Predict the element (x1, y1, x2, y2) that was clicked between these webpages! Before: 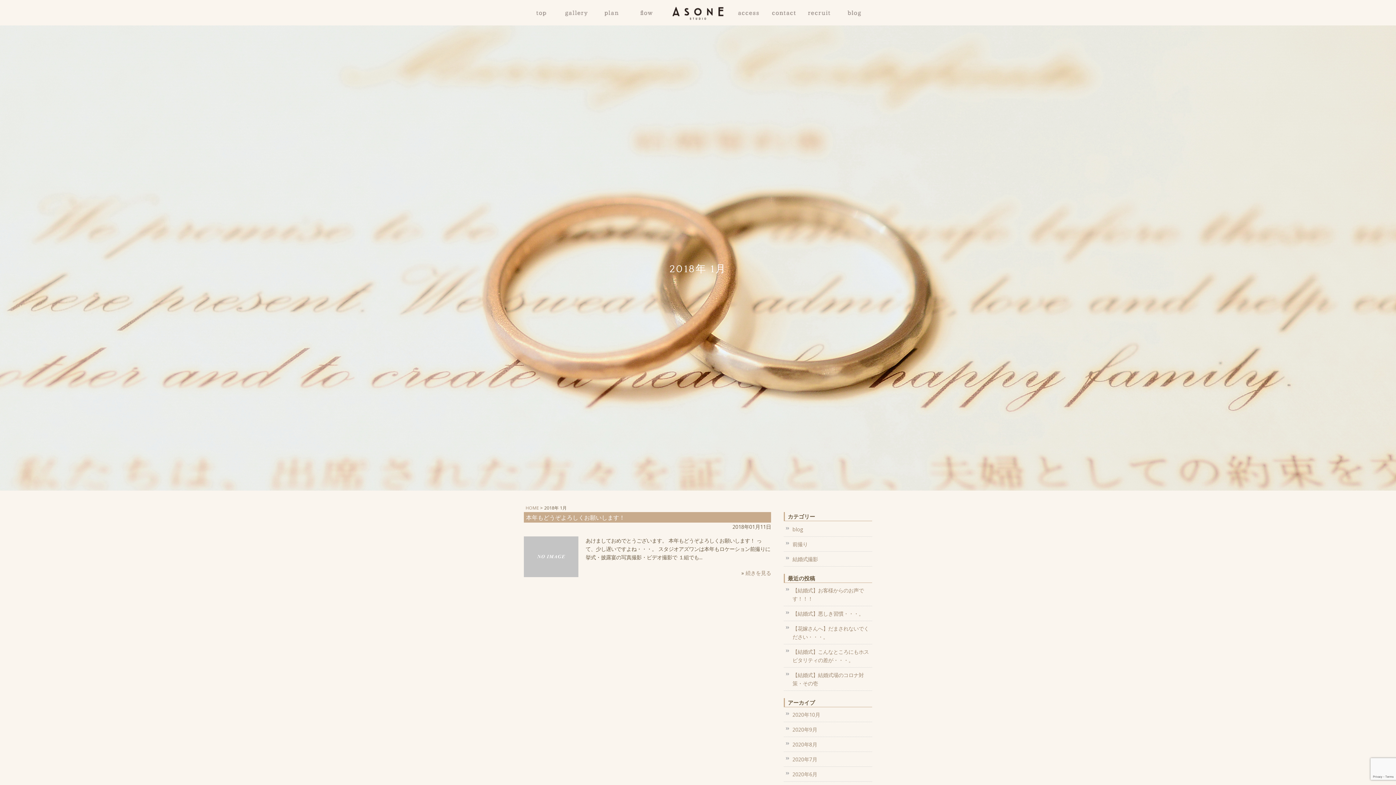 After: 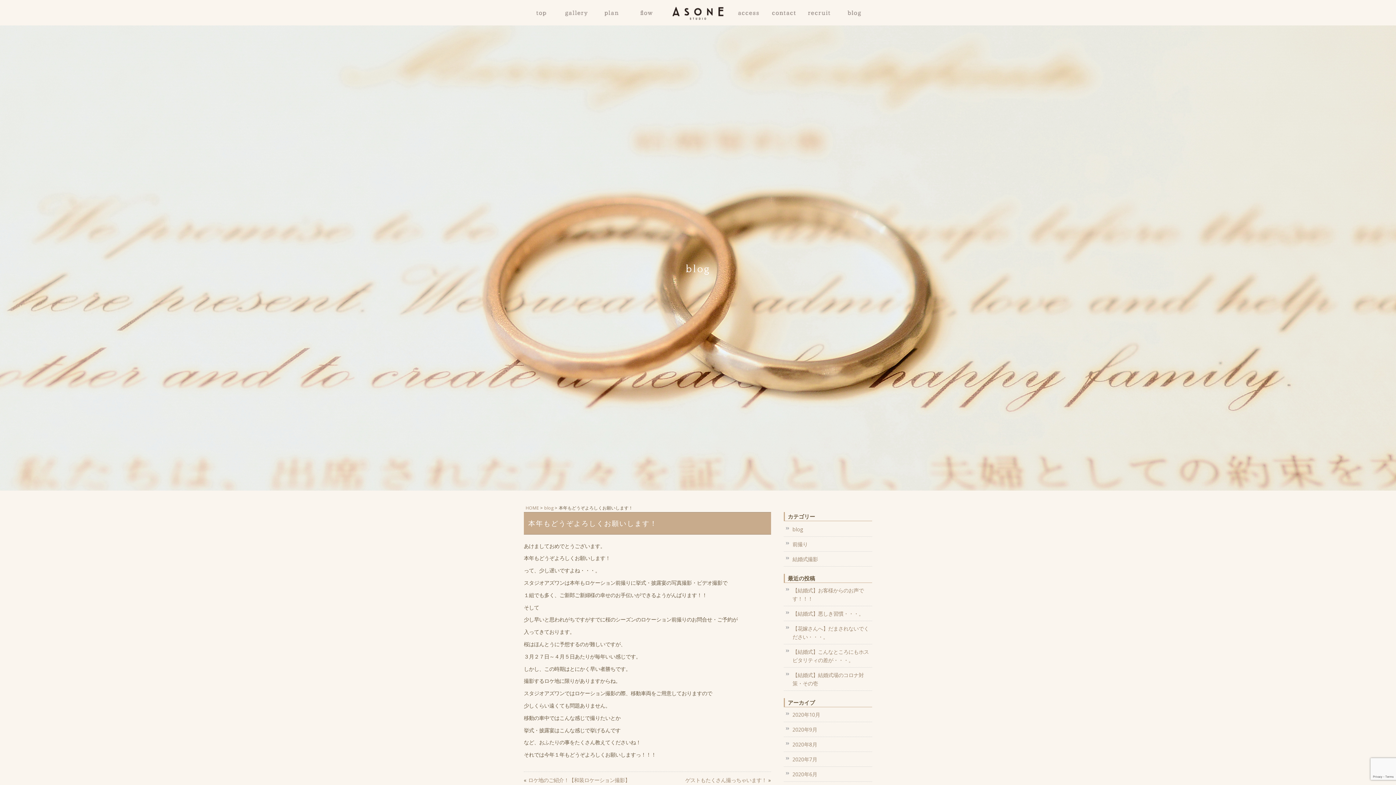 Action: bbox: (524, 572, 578, 579)